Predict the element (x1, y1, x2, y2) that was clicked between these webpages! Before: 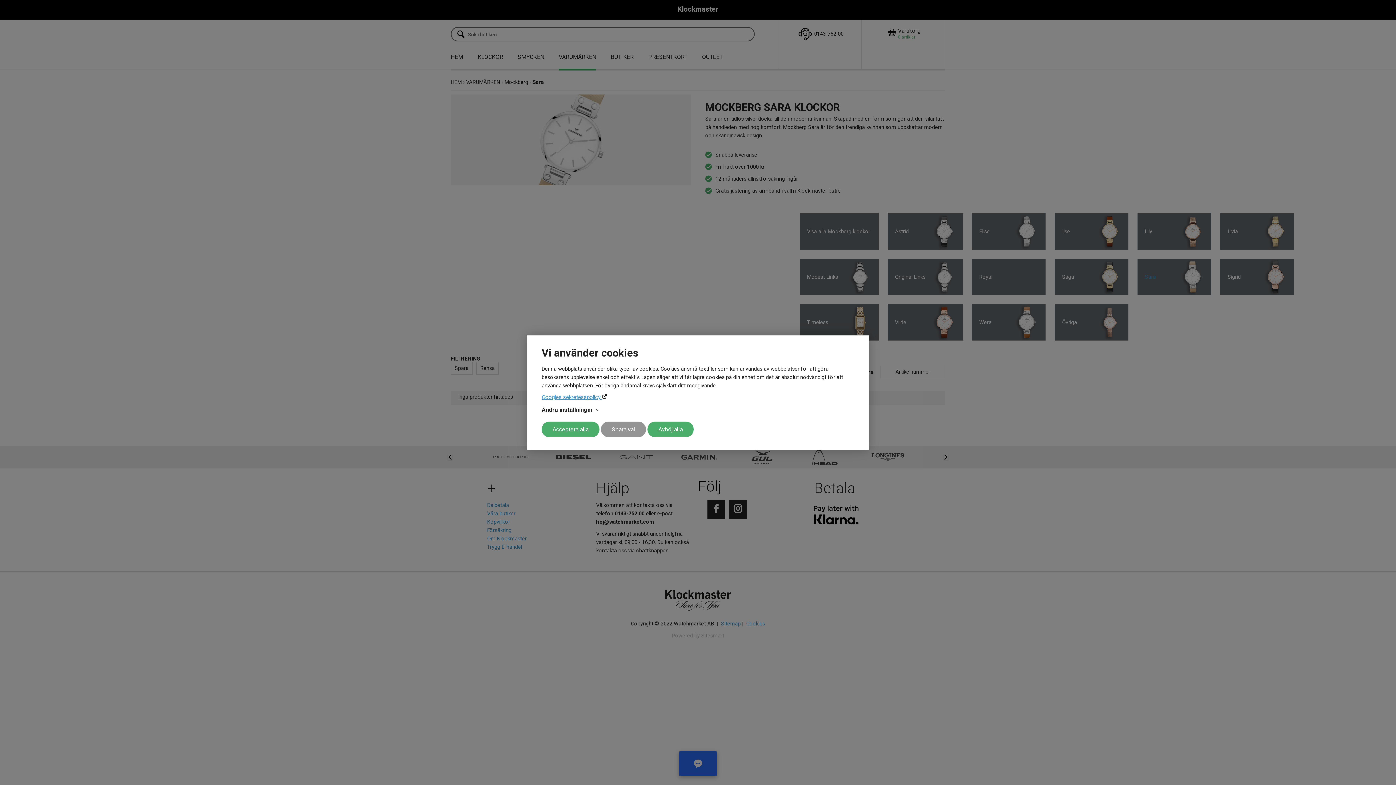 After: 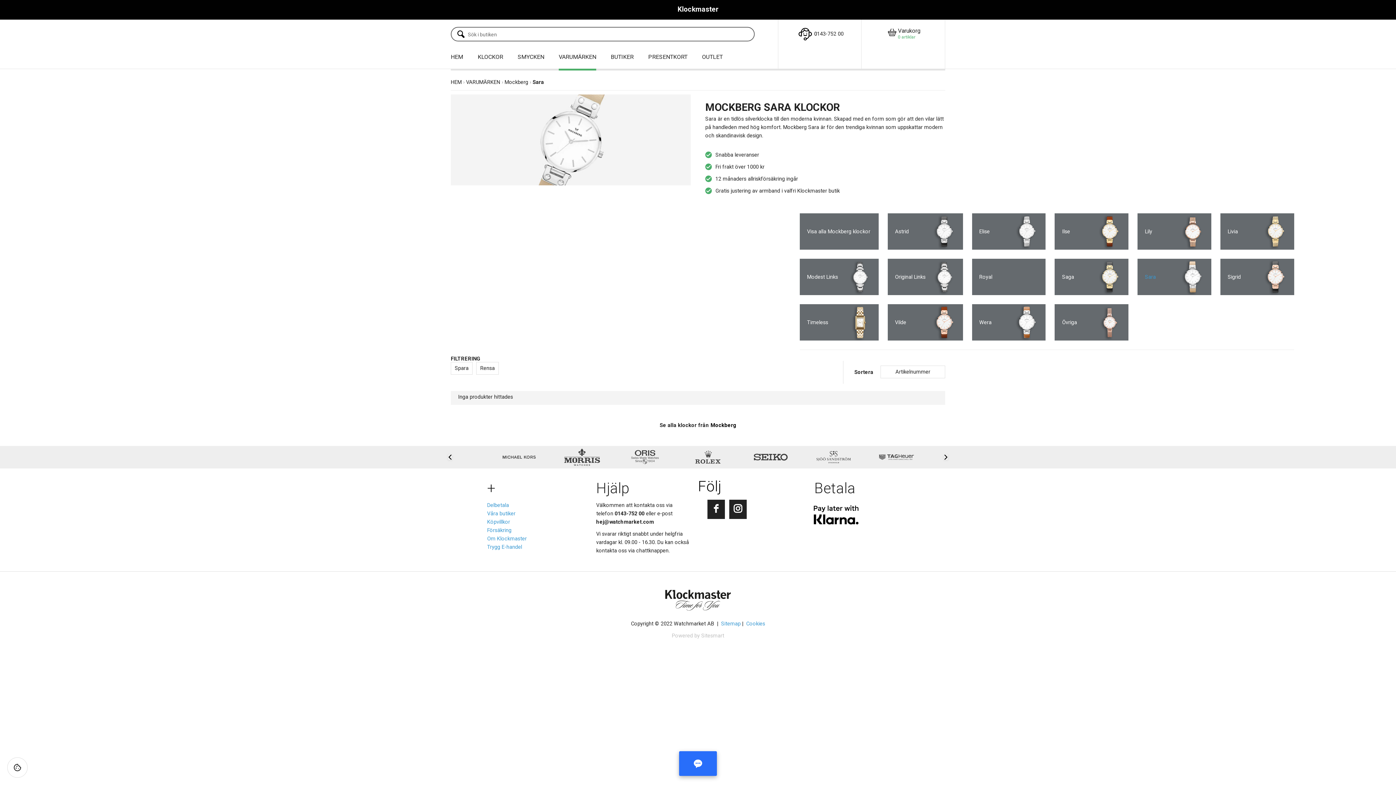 Action: label: Acceptera alla bbox: (541, 421, 599, 437)